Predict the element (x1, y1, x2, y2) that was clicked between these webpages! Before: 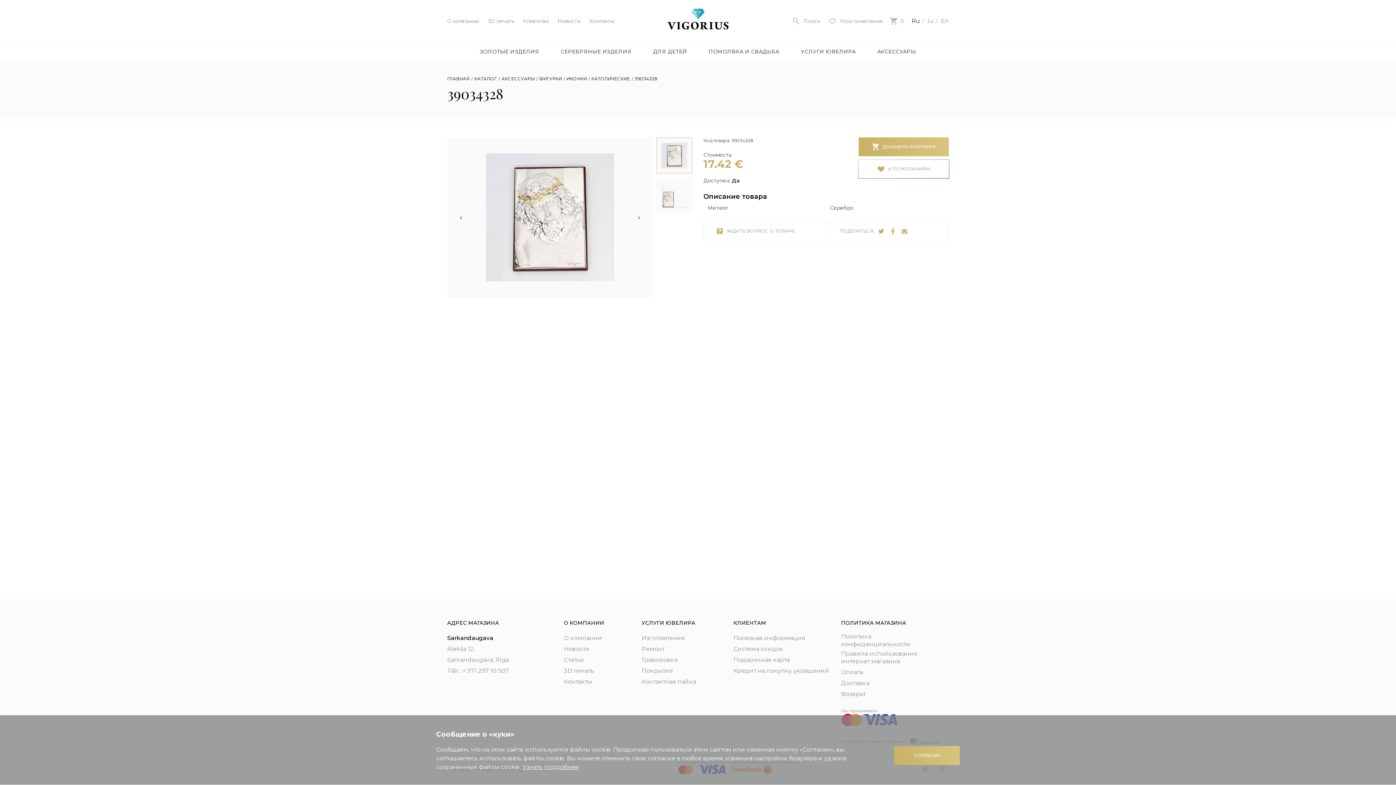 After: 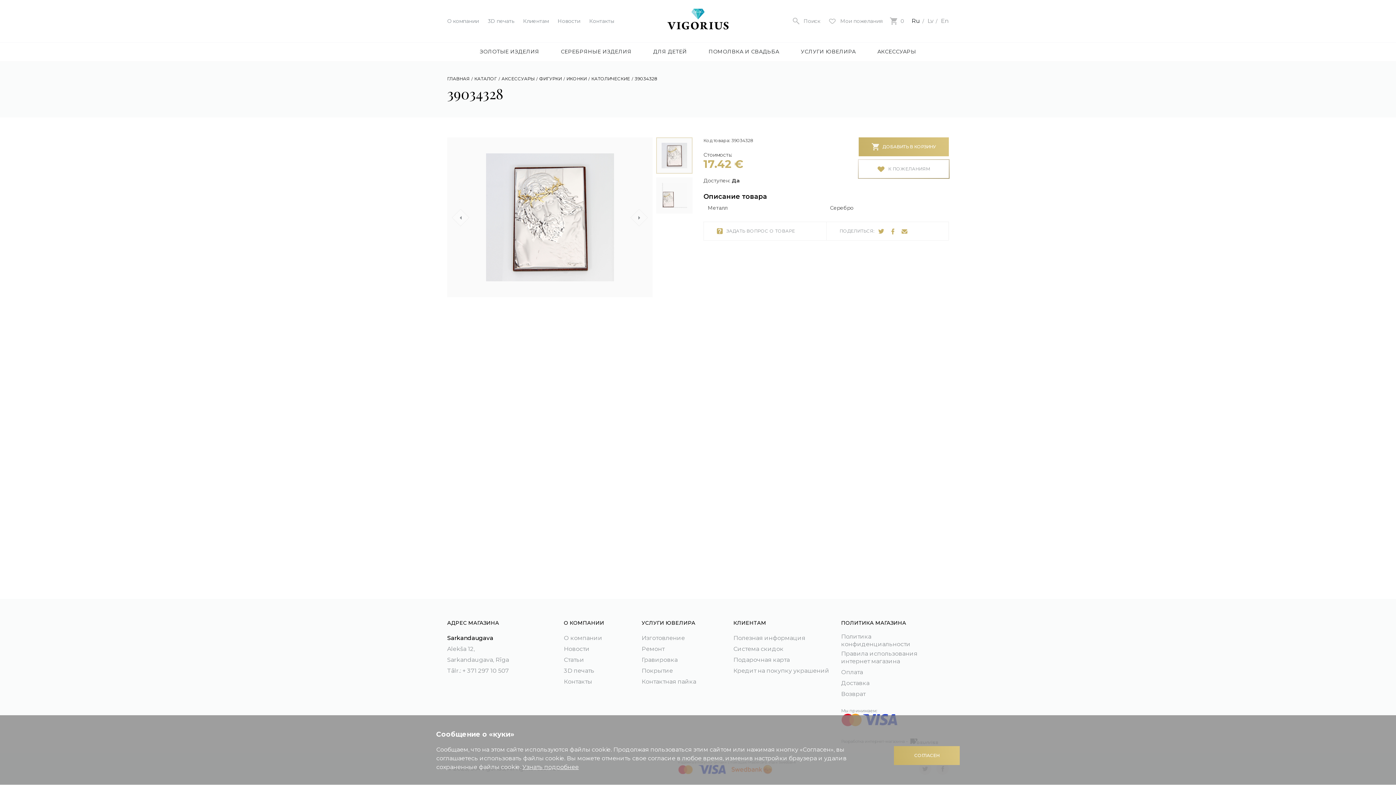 Action: bbox: (878, 226, 884, 235)